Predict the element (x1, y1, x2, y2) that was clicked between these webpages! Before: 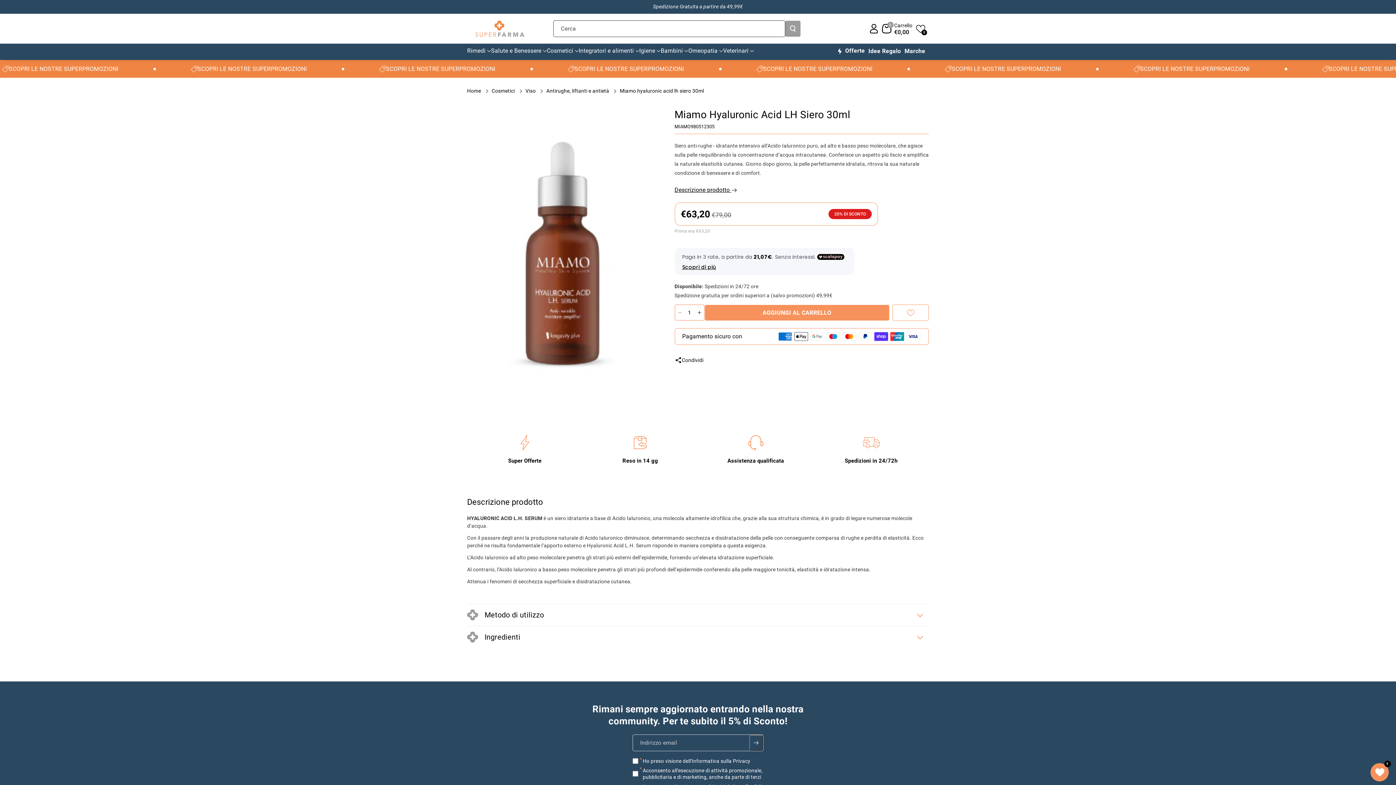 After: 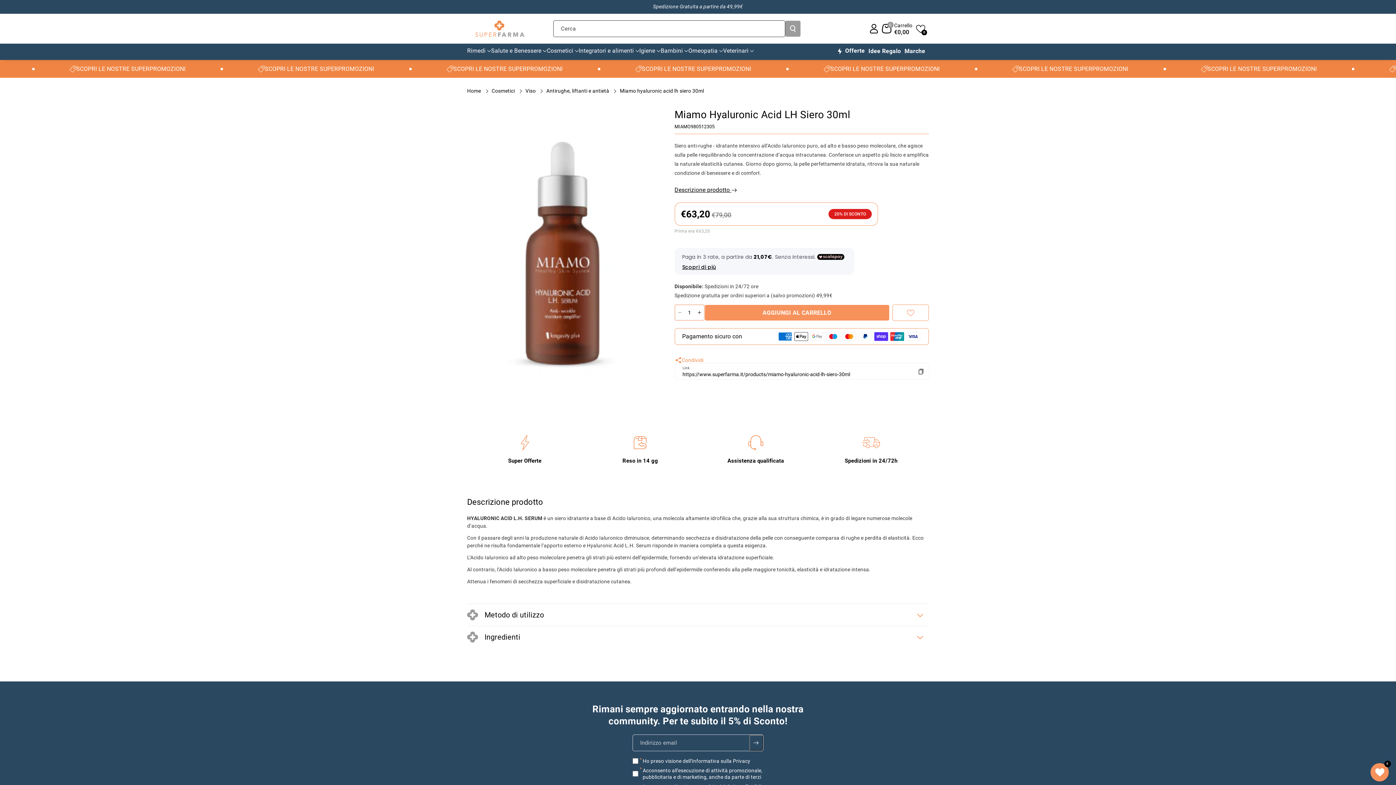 Action: label: Condividi bbox: (674, 352, 703, 368)